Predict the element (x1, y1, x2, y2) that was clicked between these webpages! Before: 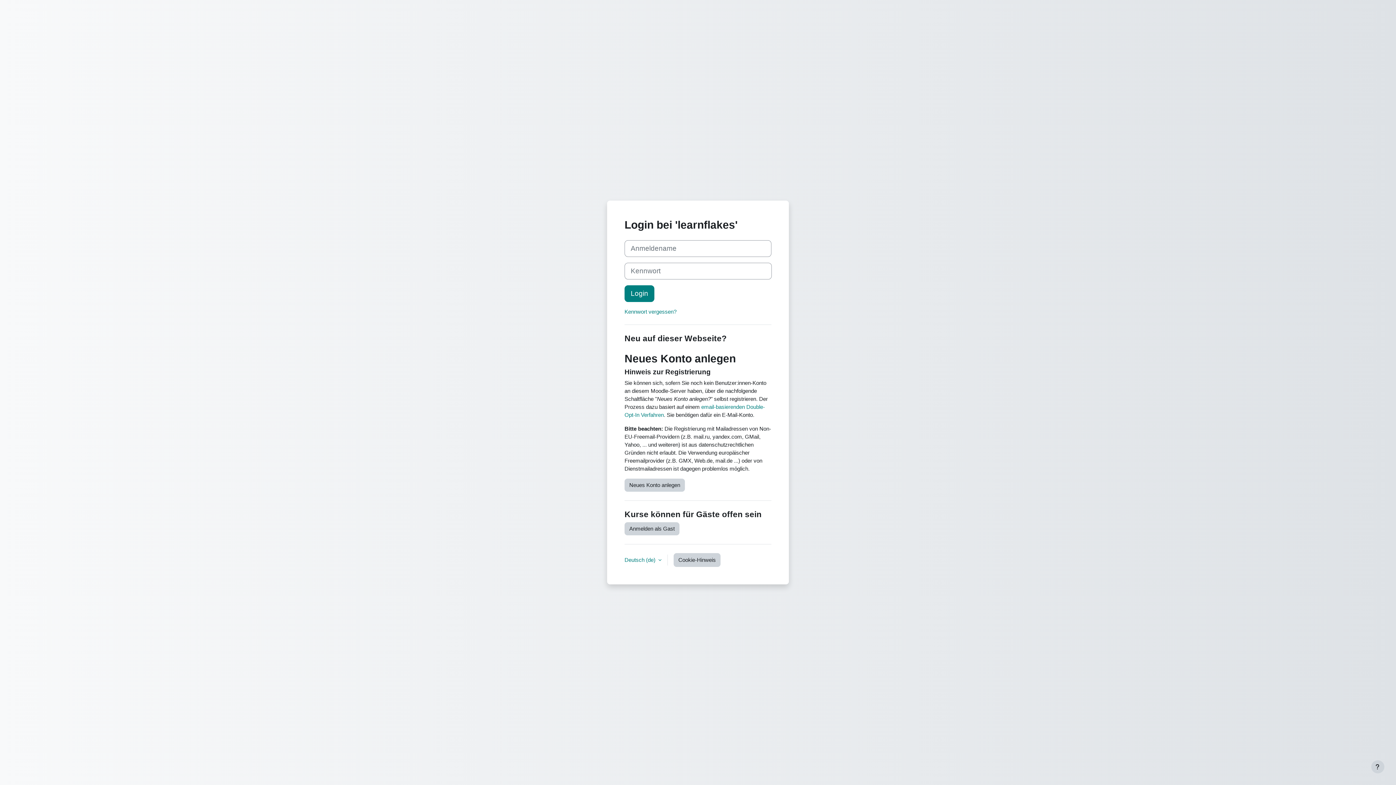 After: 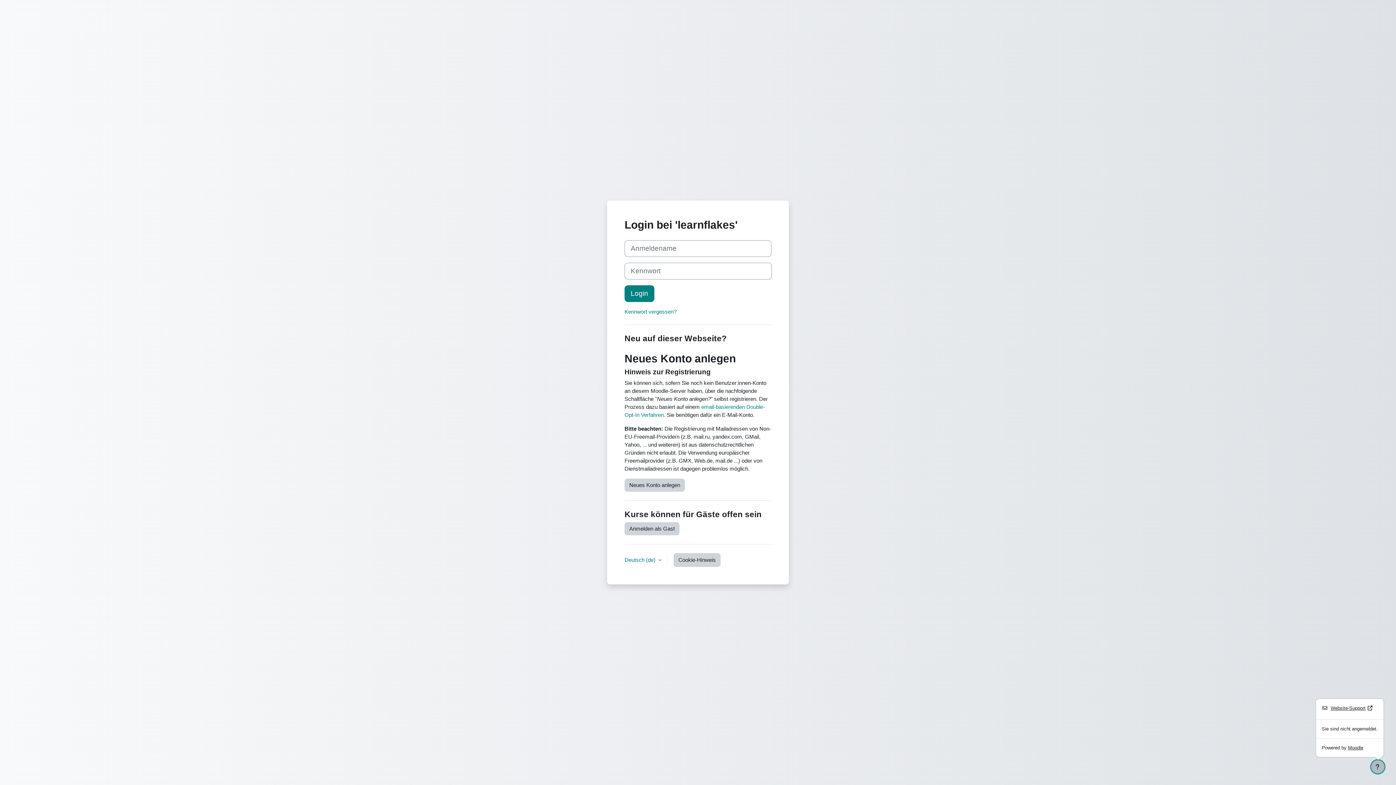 Action: label: Fußbereich anzeigen bbox: (1371, 760, 1384, 773)